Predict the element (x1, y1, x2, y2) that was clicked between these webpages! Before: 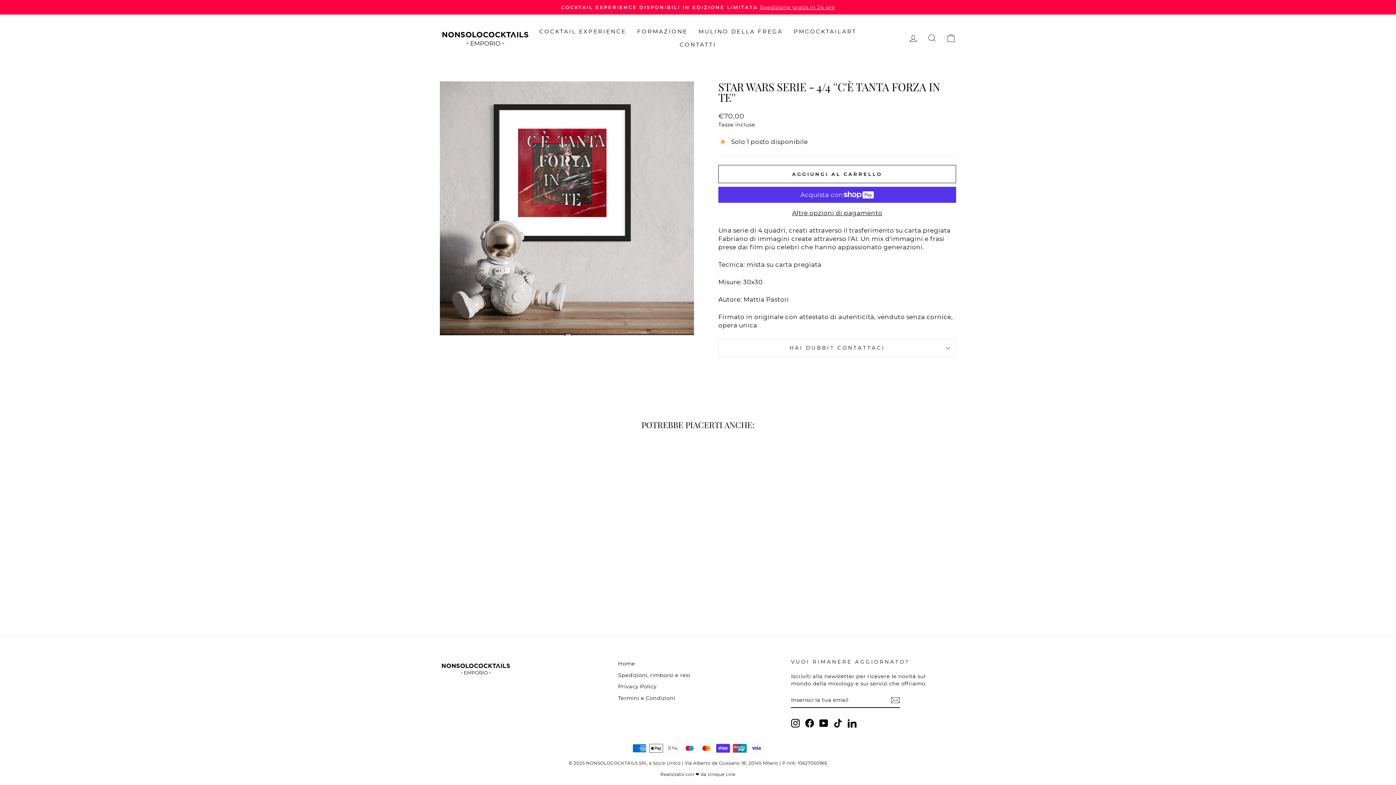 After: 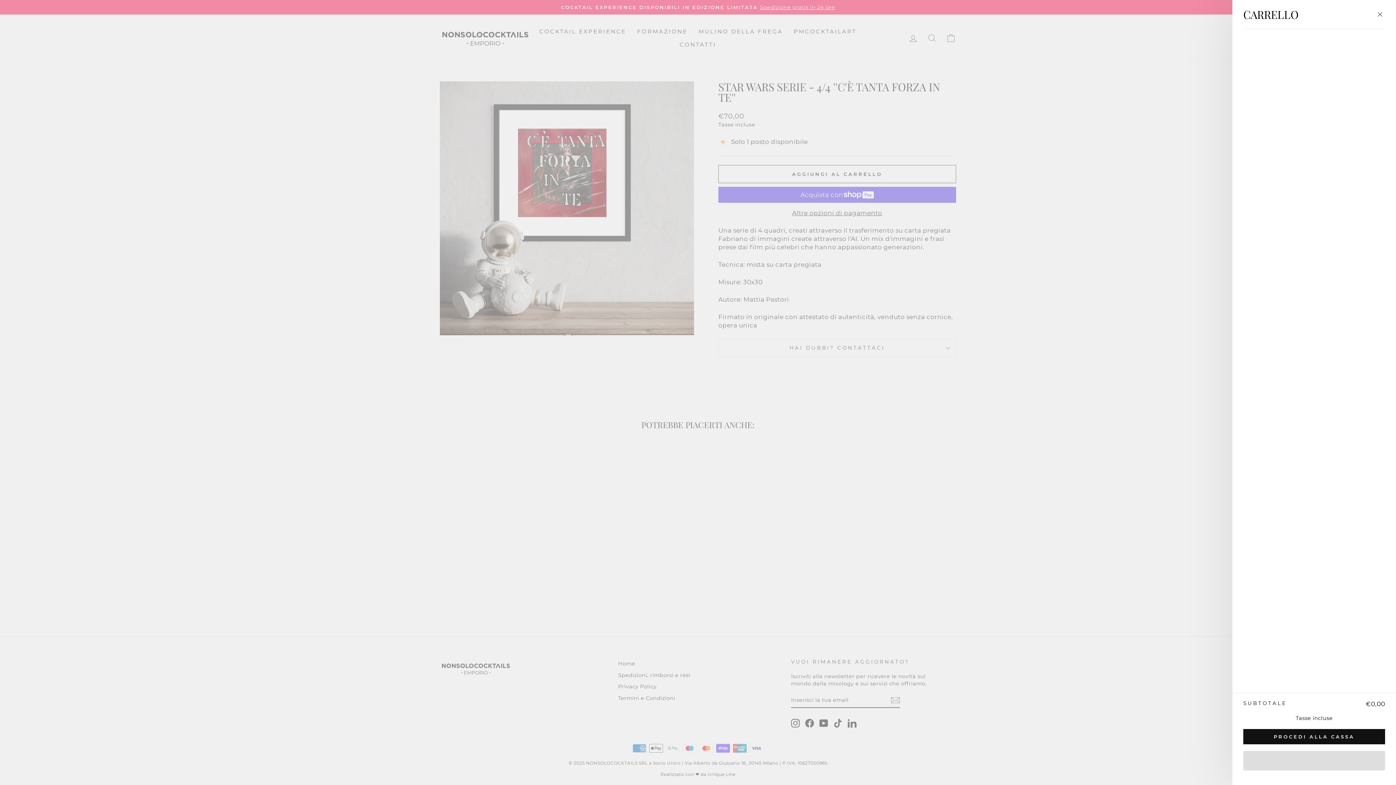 Action: bbox: (941, 30, 960, 45) label: CARRELLO